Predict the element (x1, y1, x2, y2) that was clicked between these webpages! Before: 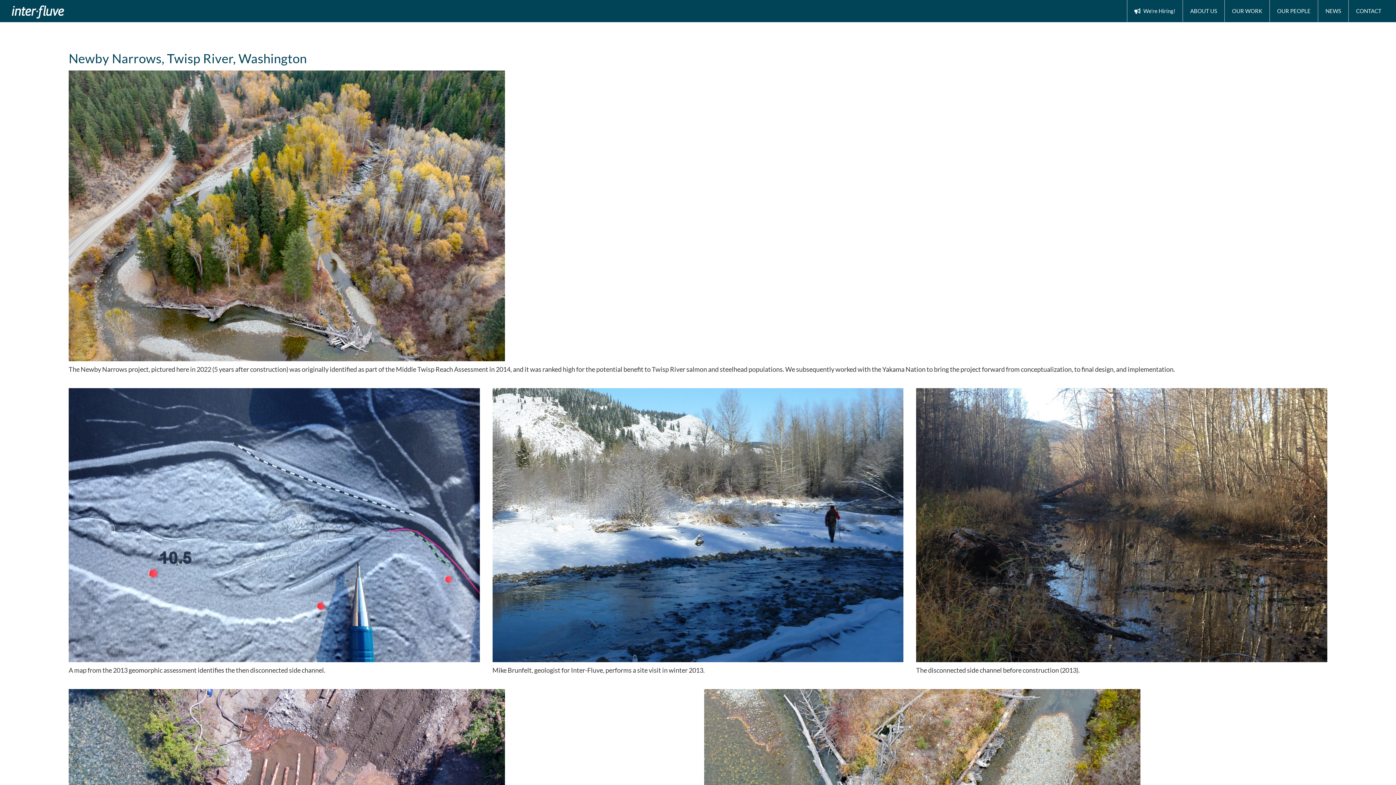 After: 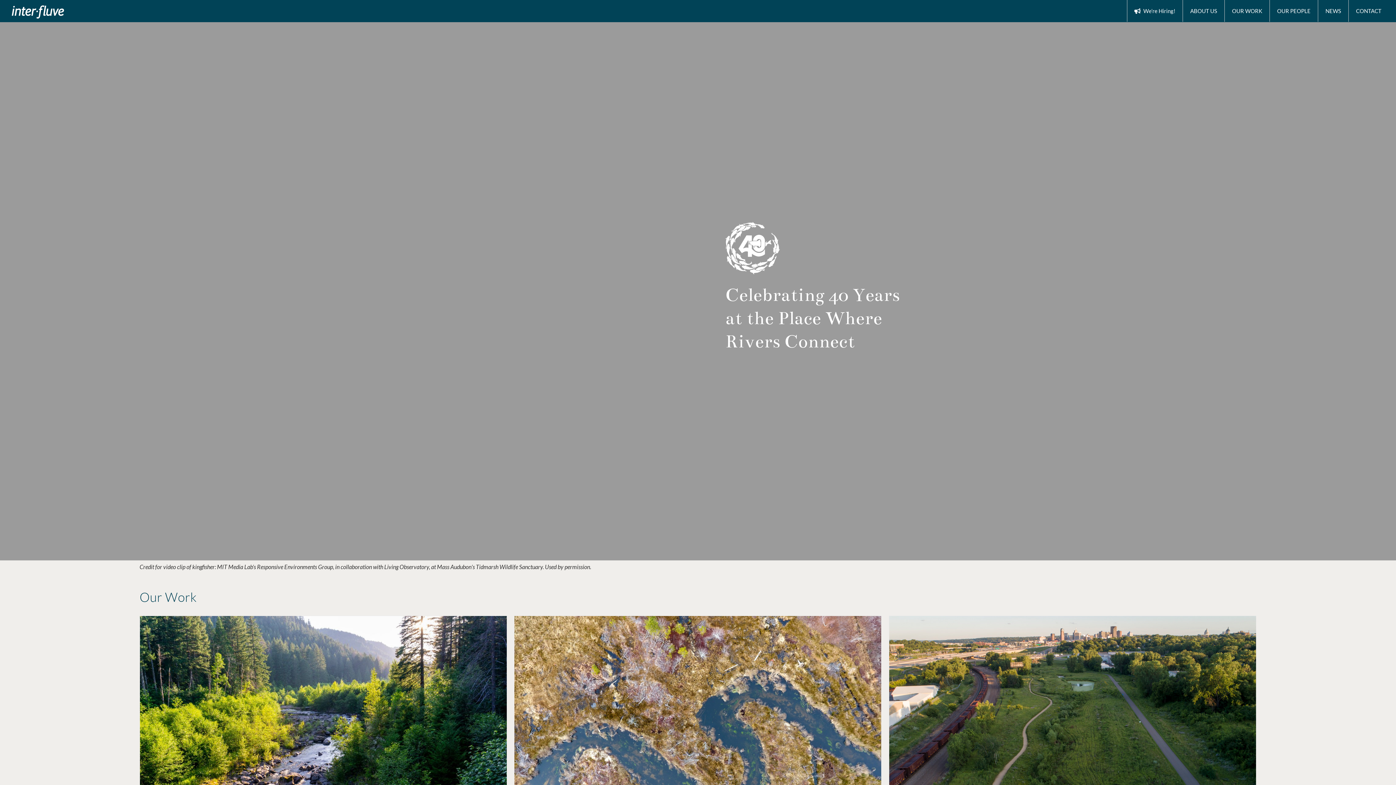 Action: bbox: (11, 5, 64, 18)